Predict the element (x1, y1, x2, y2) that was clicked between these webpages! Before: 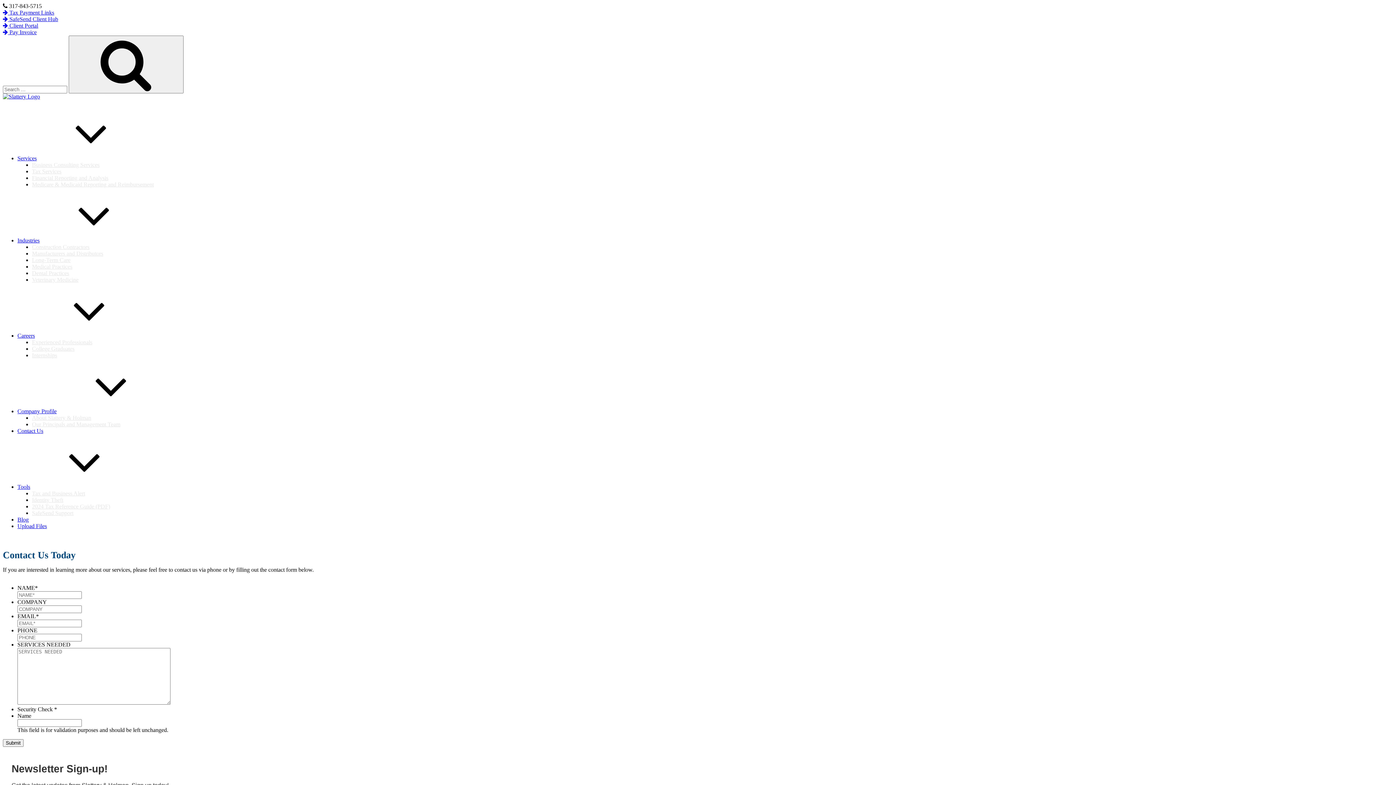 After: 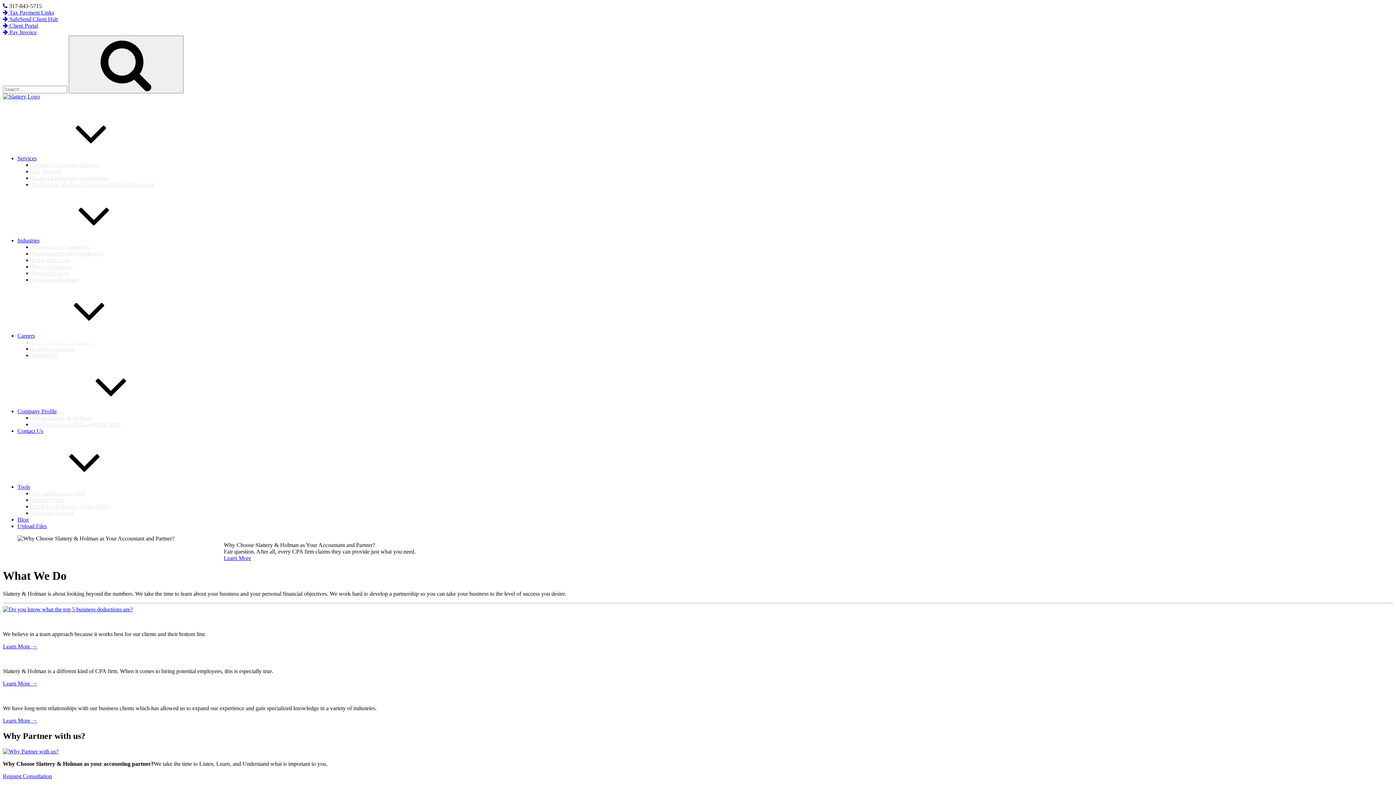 Action: bbox: (2, 93, 40, 99)